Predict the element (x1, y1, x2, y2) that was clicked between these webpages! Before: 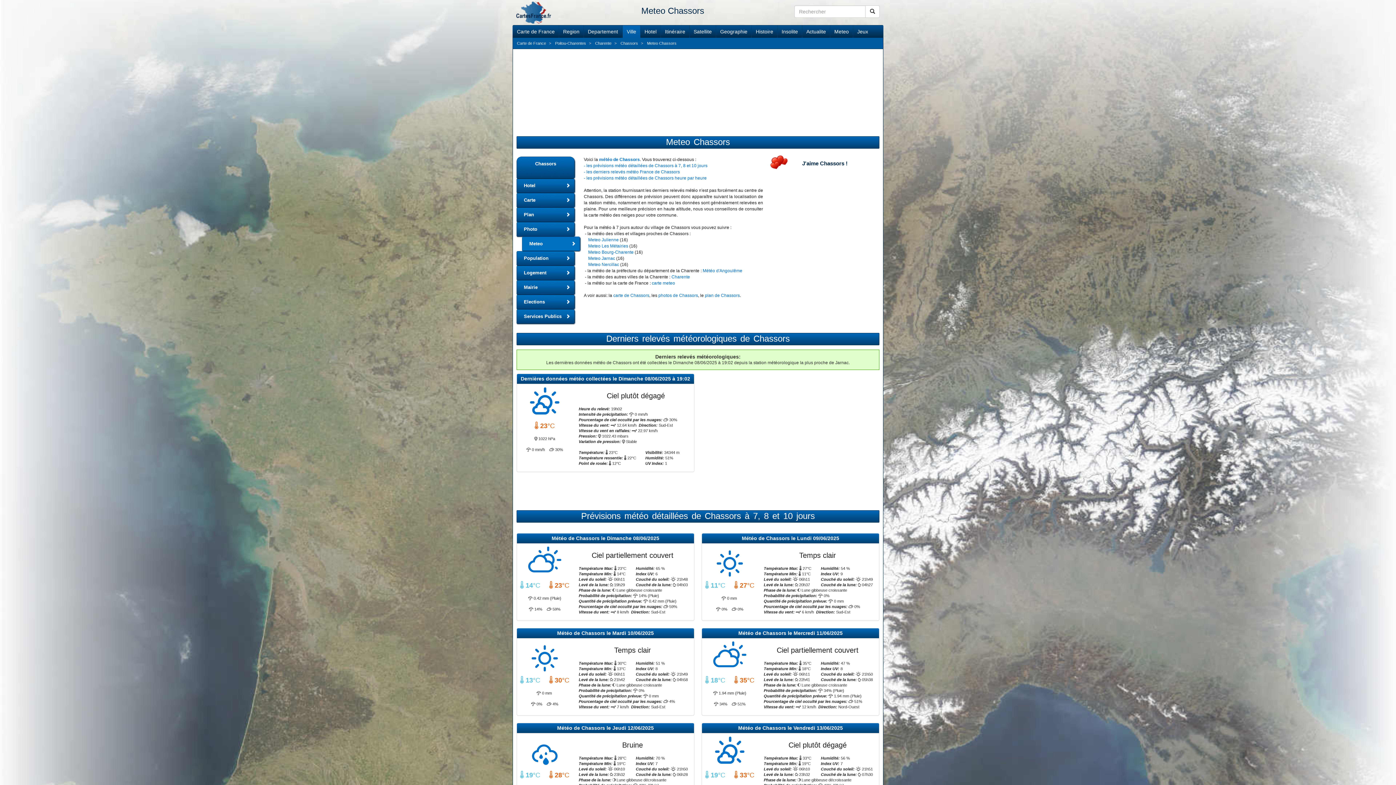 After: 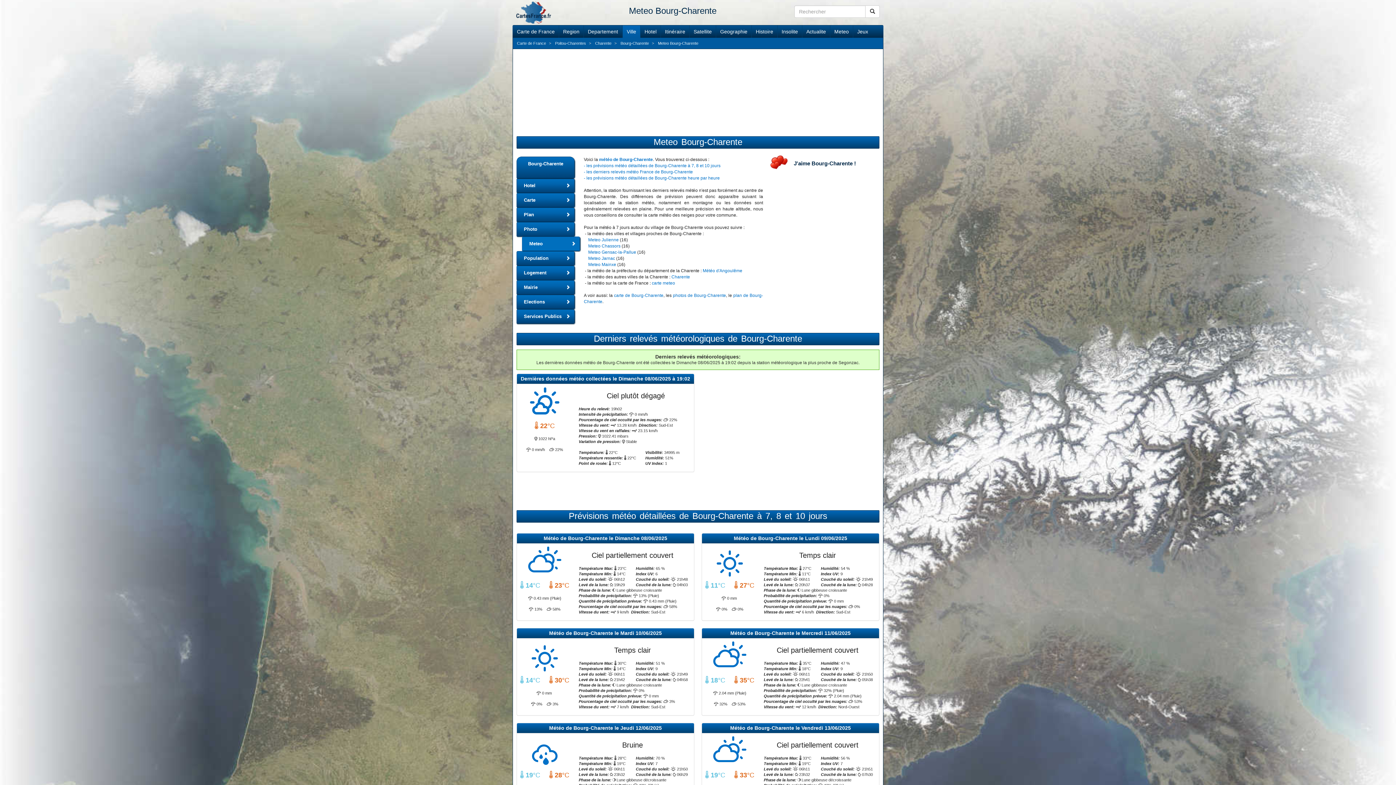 Action: label: Meteo Bourg-Charente bbox: (588, 249, 633, 254)